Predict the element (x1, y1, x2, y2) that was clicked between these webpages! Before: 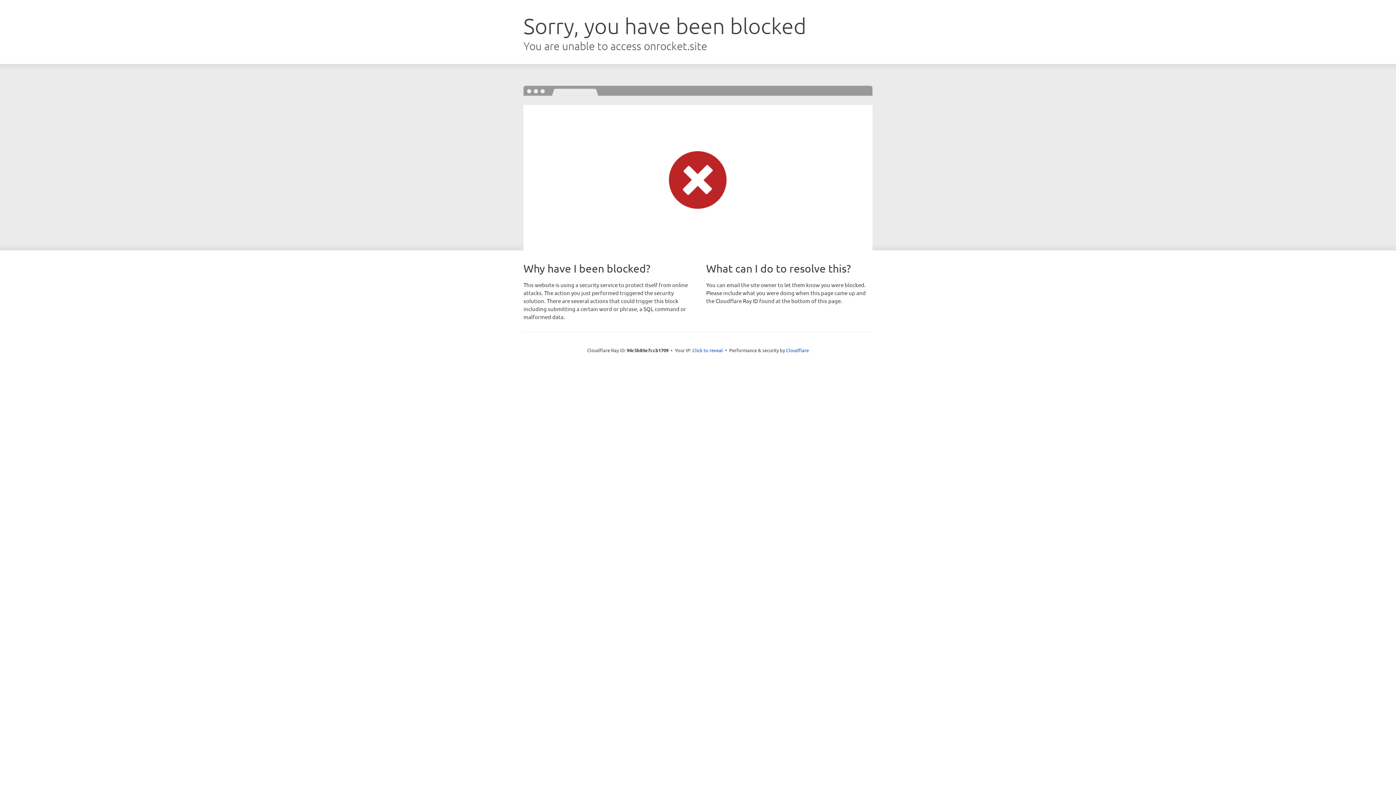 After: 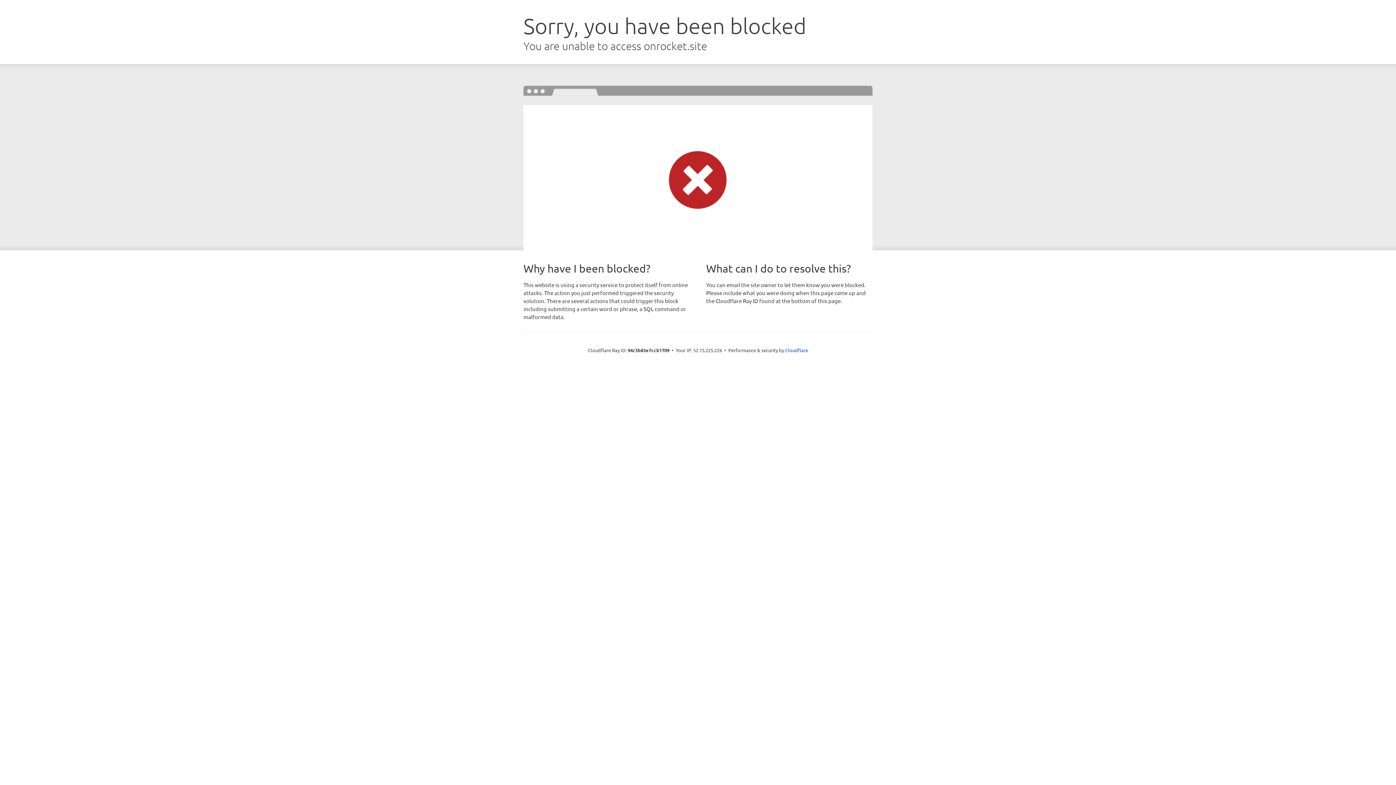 Action: label: Click to reveal bbox: (692, 346, 723, 353)